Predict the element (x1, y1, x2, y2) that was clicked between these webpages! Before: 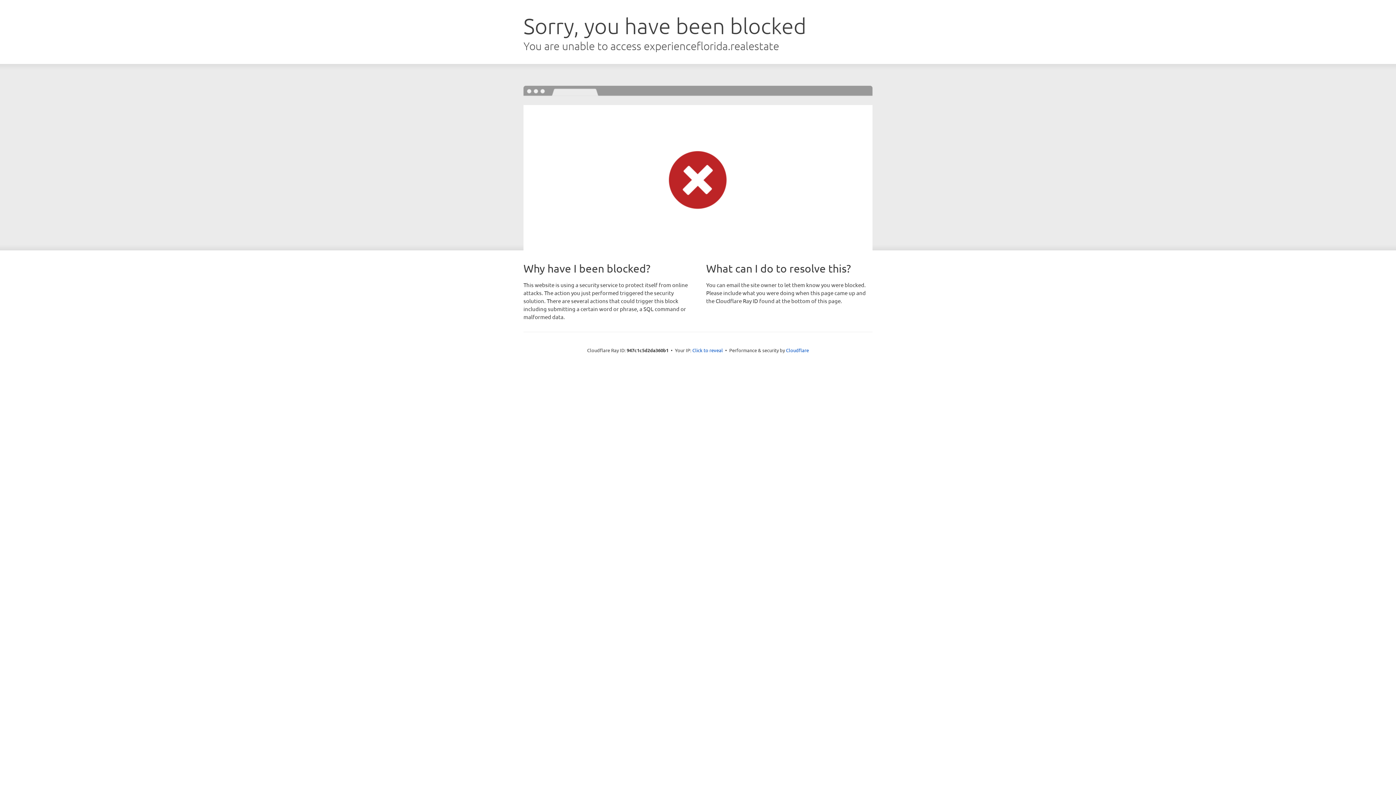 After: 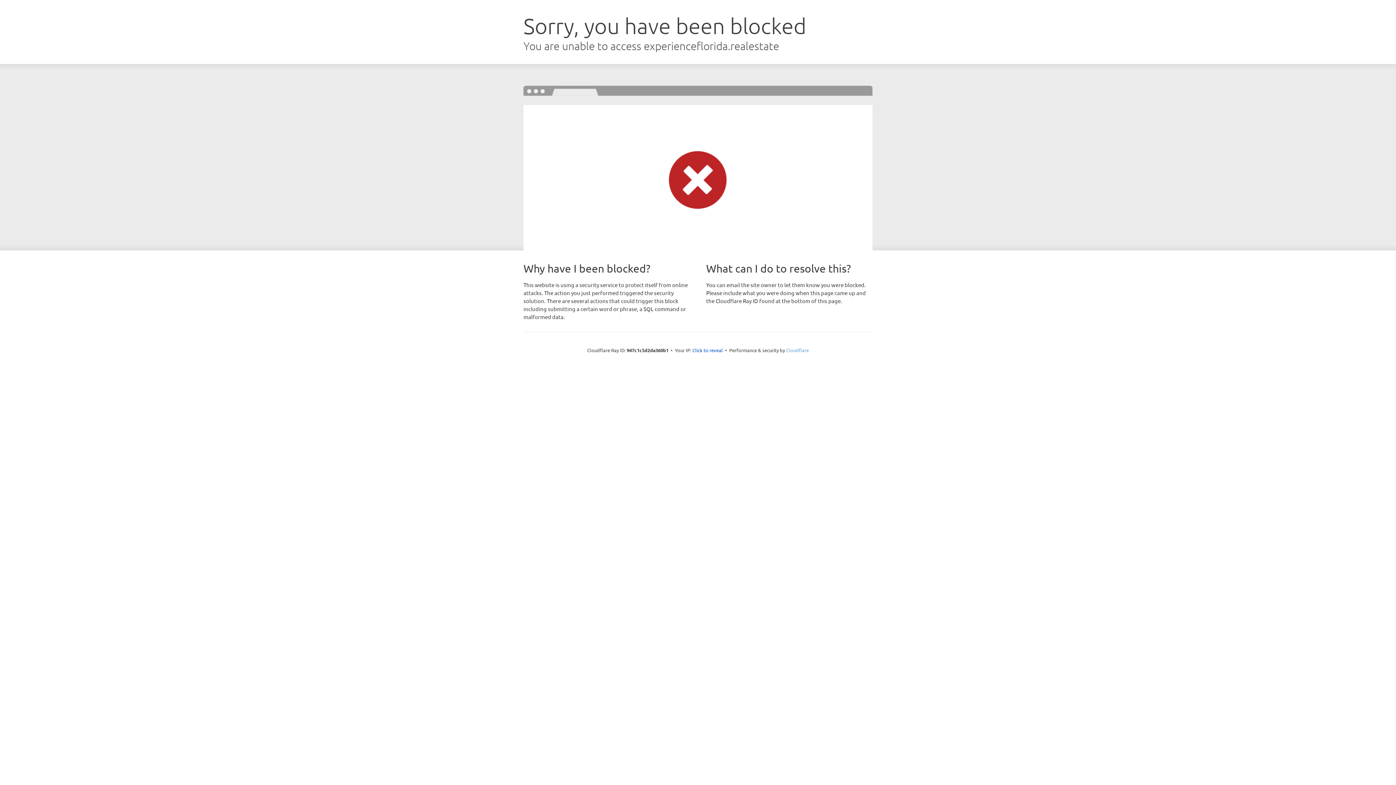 Action: bbox: (786, 347, 809, 353) label: Cloudflare